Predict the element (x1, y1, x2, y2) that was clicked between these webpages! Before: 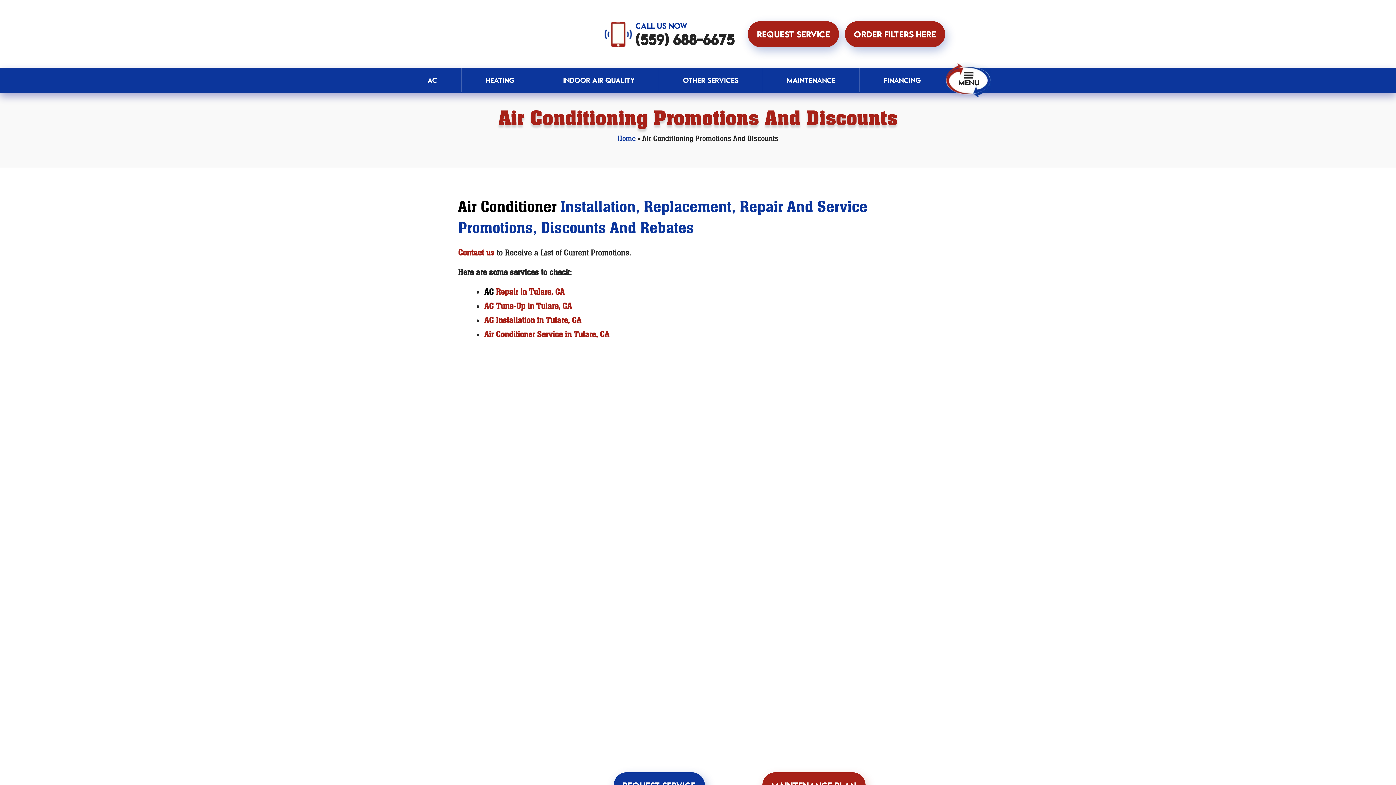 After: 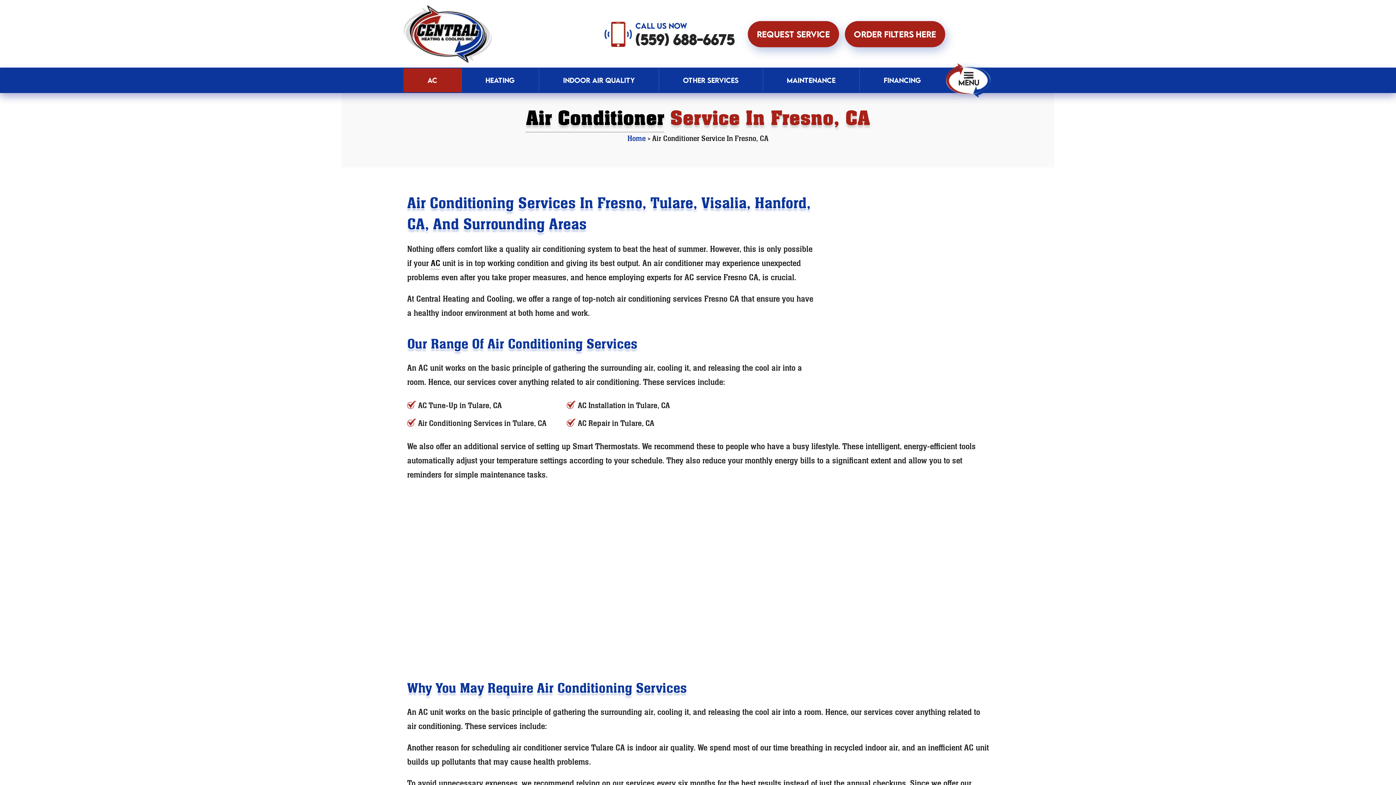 Action: label: Air Conditioner Service in Tulare, CA bbox: (484, 329, 609, 340)